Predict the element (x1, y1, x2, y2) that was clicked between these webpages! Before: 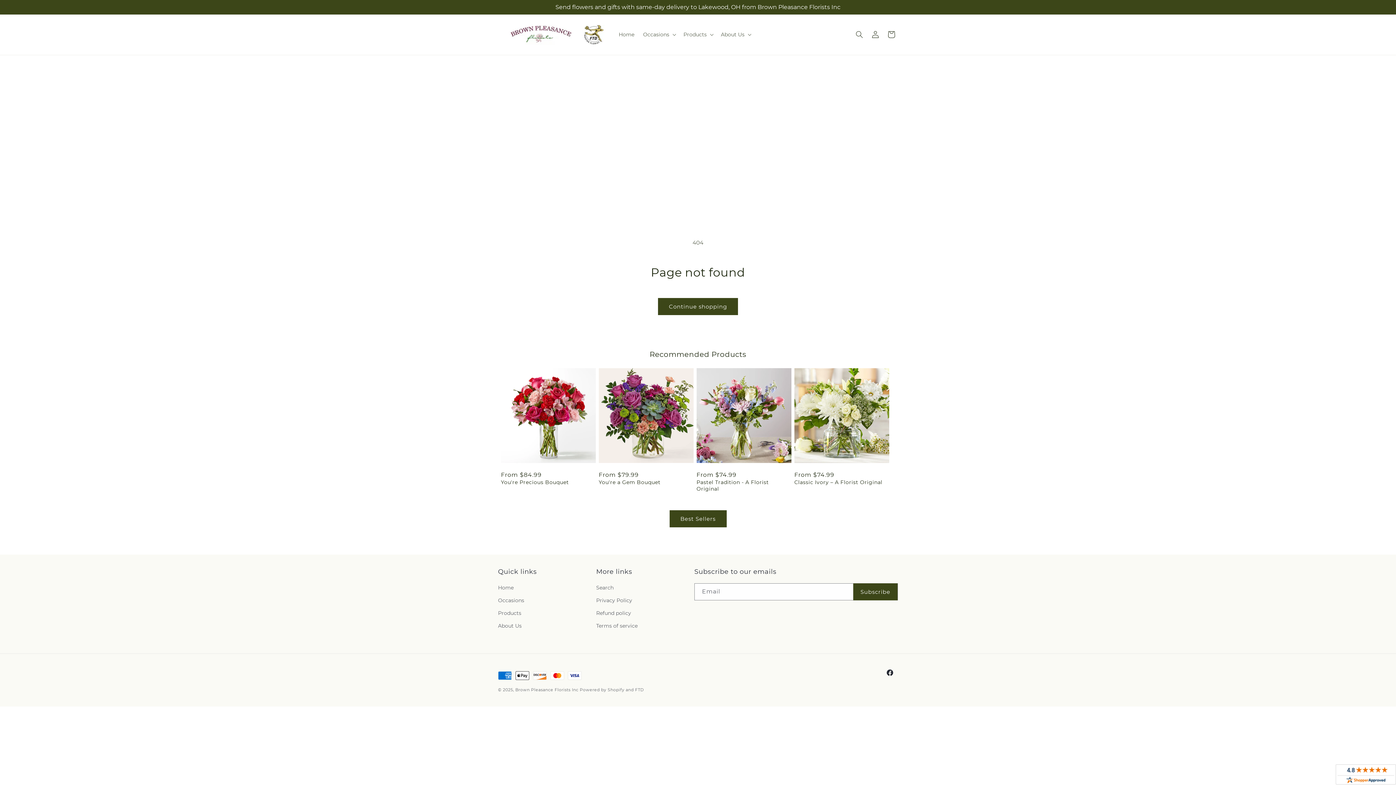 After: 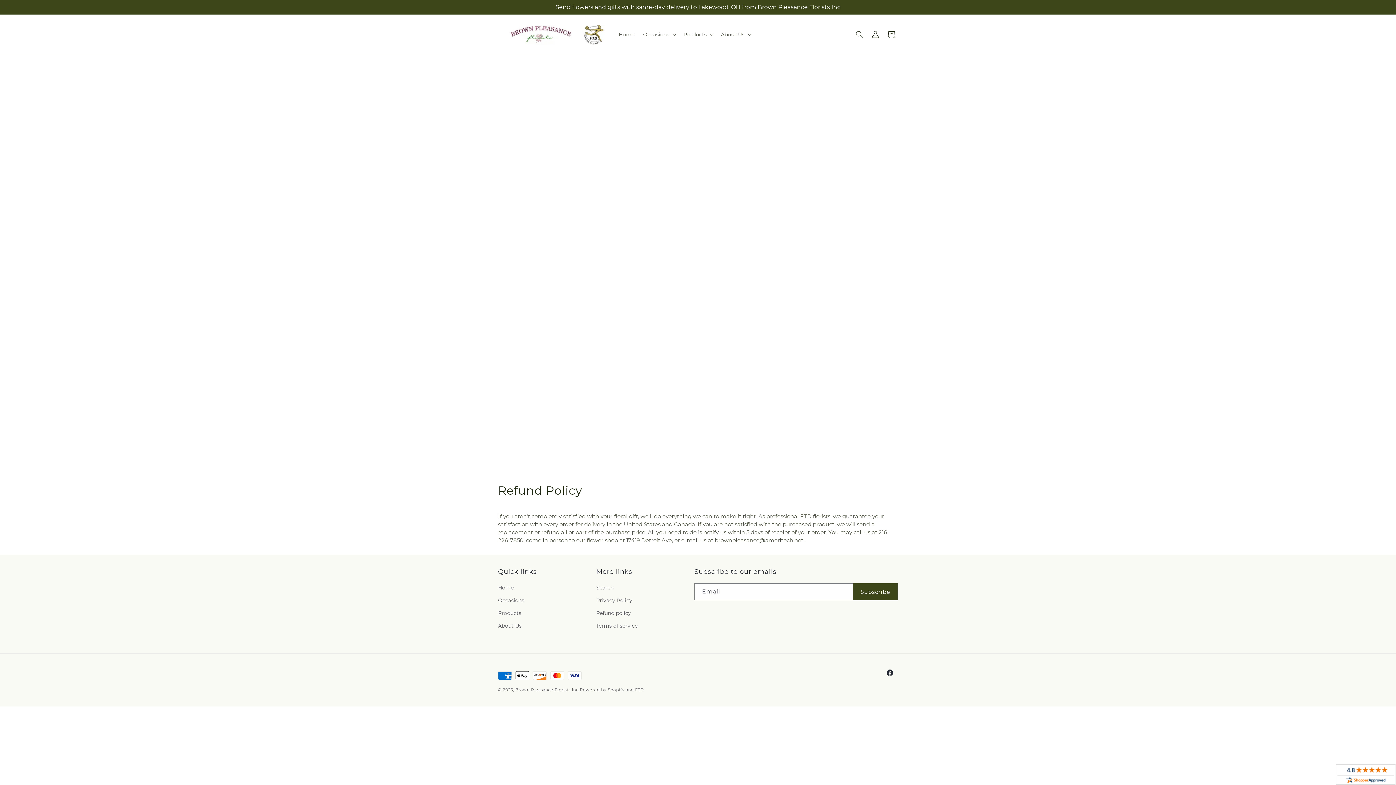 Action: label: Refund policy bbox: (596, 685, 631, 698)